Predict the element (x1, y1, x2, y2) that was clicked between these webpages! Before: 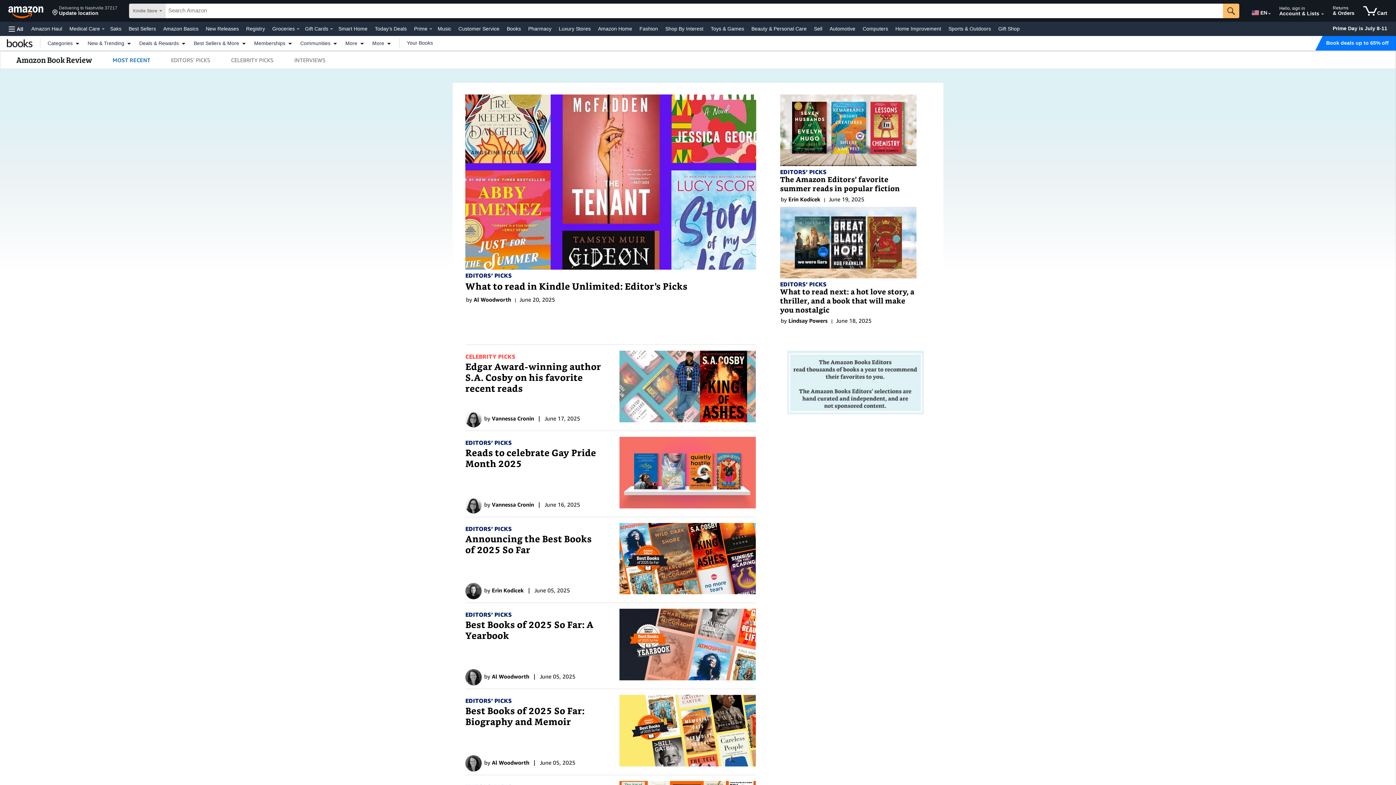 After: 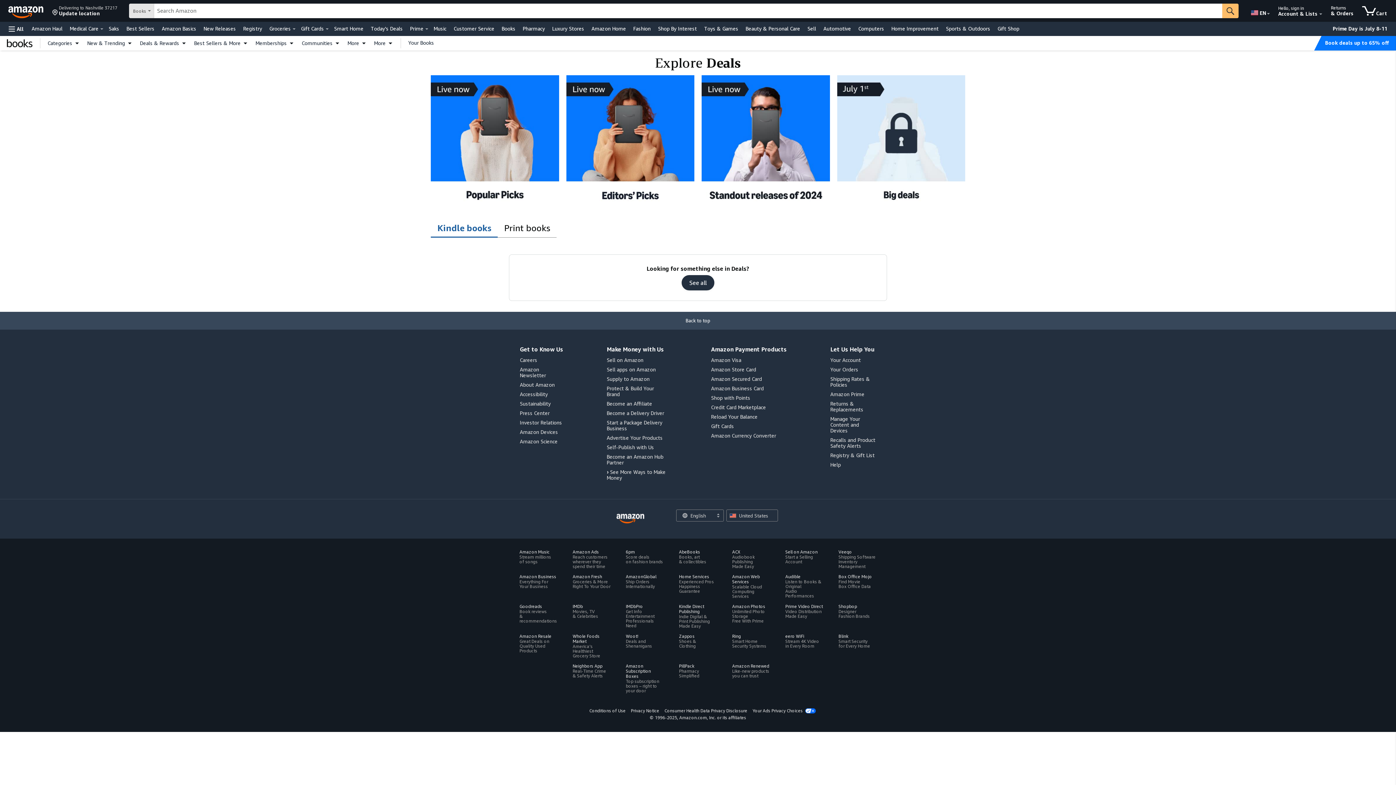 Action: bbox: (1322, 40, 1392, 46) label: Book deals up to 65% off